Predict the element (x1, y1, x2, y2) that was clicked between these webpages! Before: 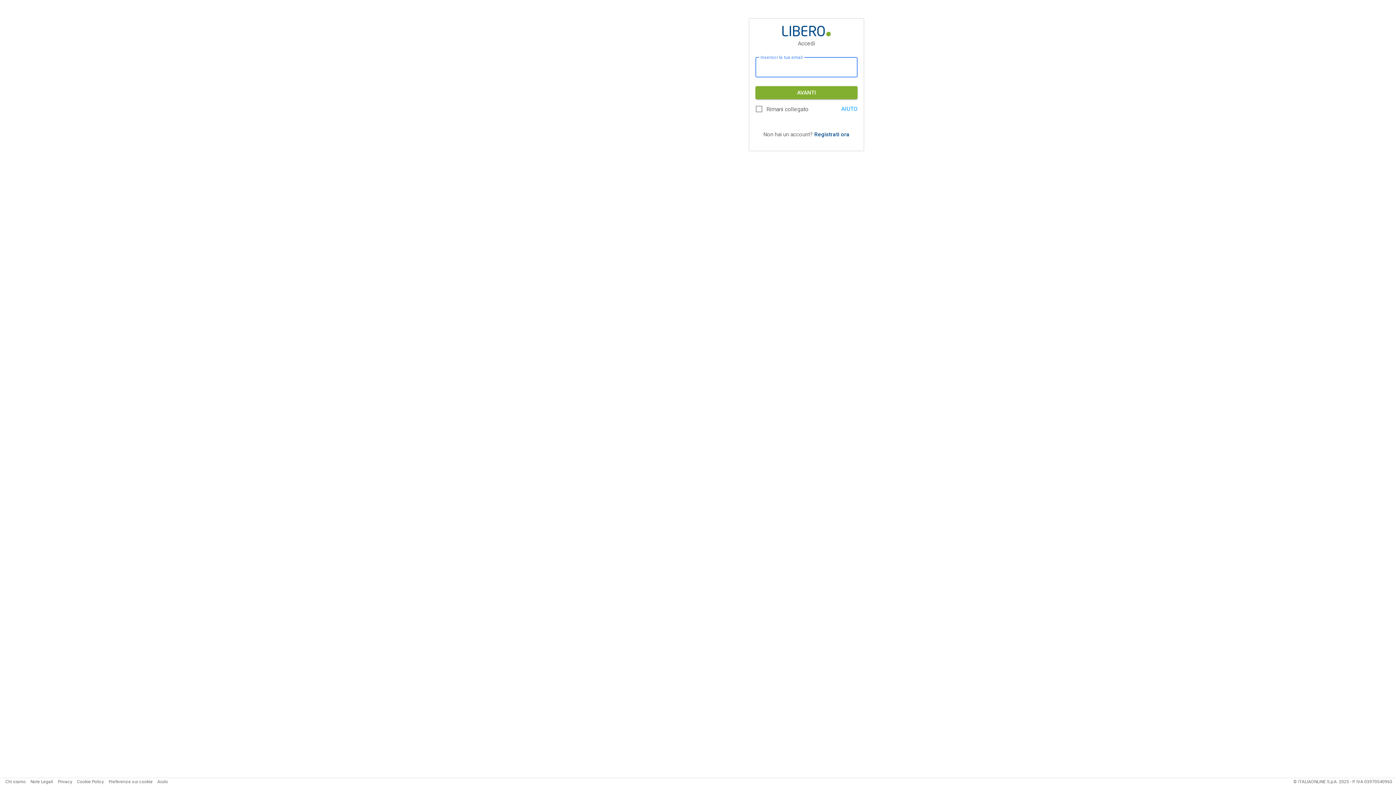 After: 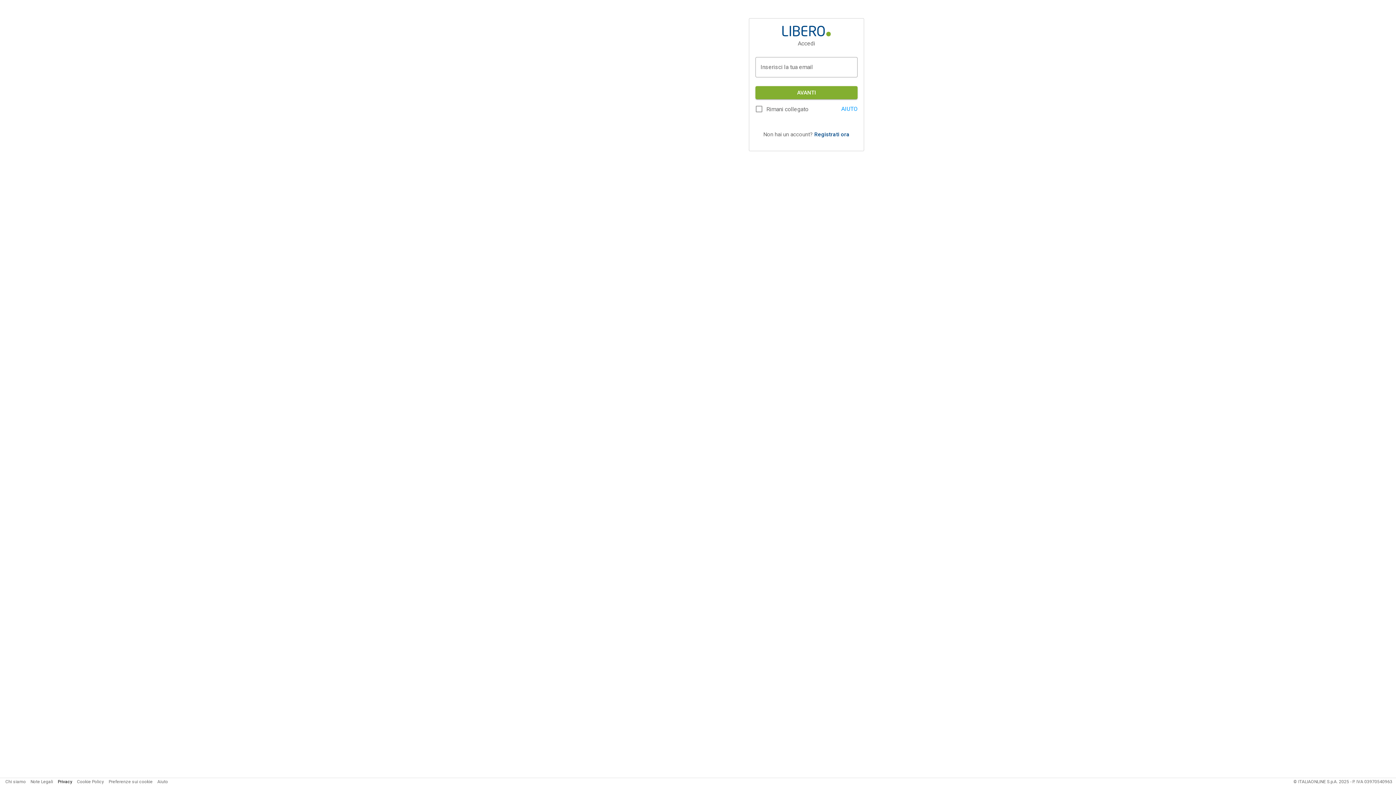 Action: bbox: (57, 779, 72, 784) label: Privacy